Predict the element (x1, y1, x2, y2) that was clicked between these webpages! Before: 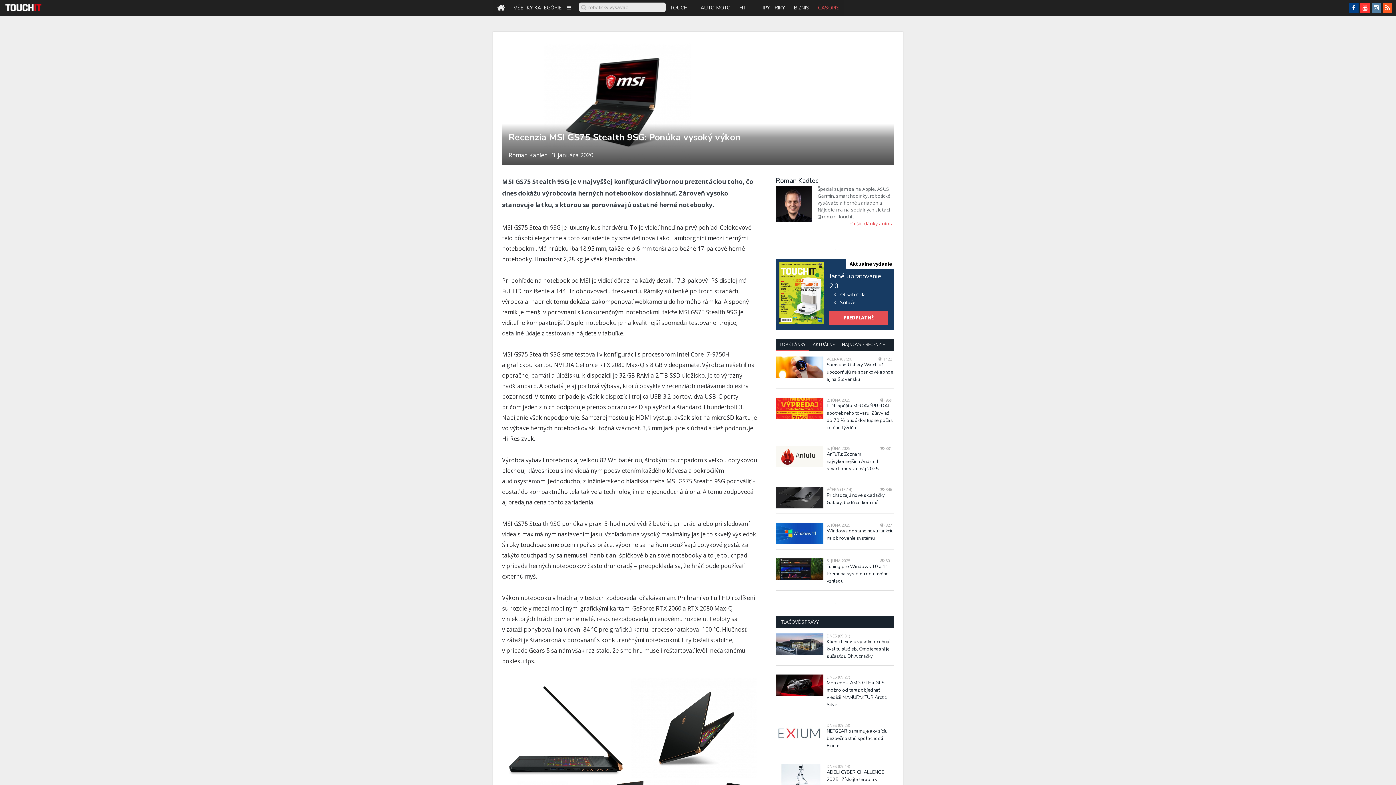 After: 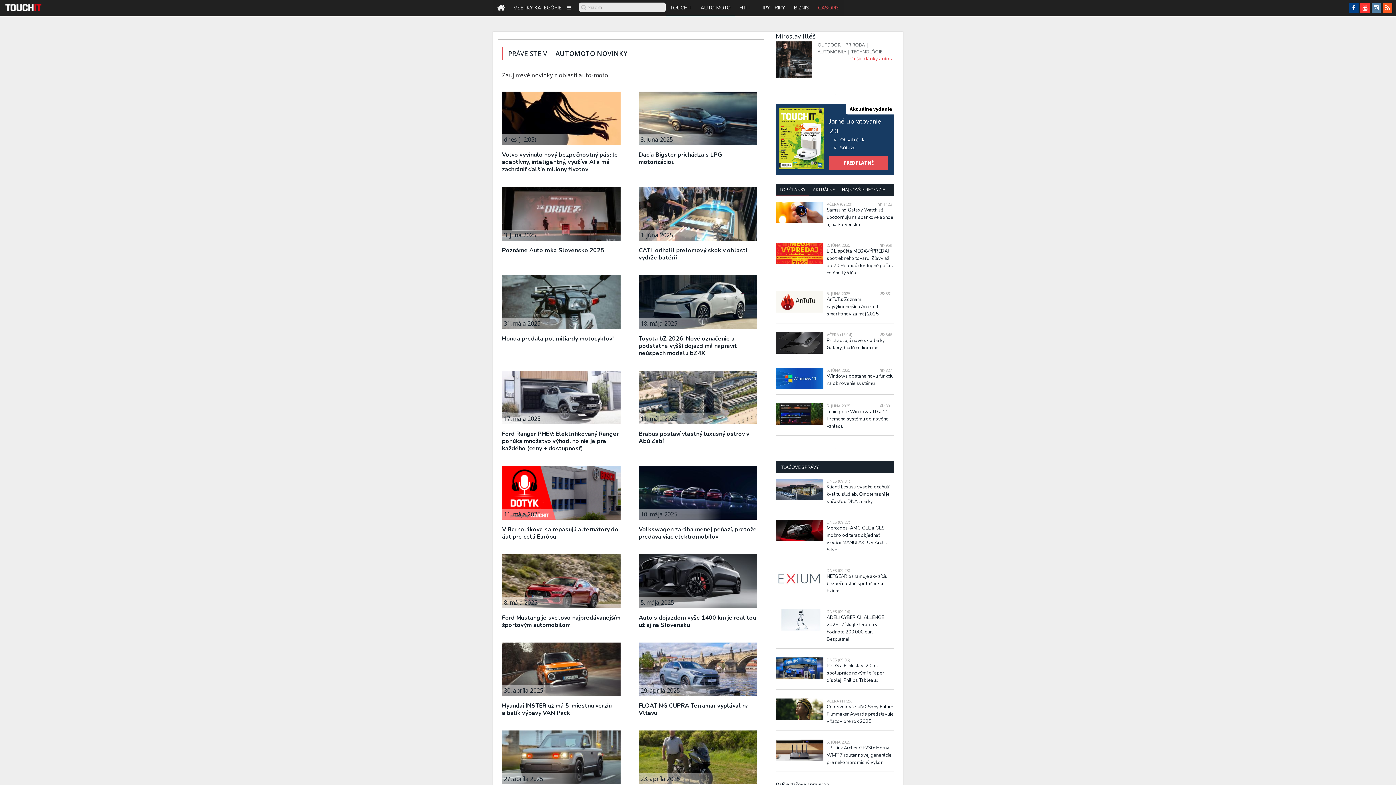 Action: bbox: (696, 0, 735, 16) label: AUTO MOTO